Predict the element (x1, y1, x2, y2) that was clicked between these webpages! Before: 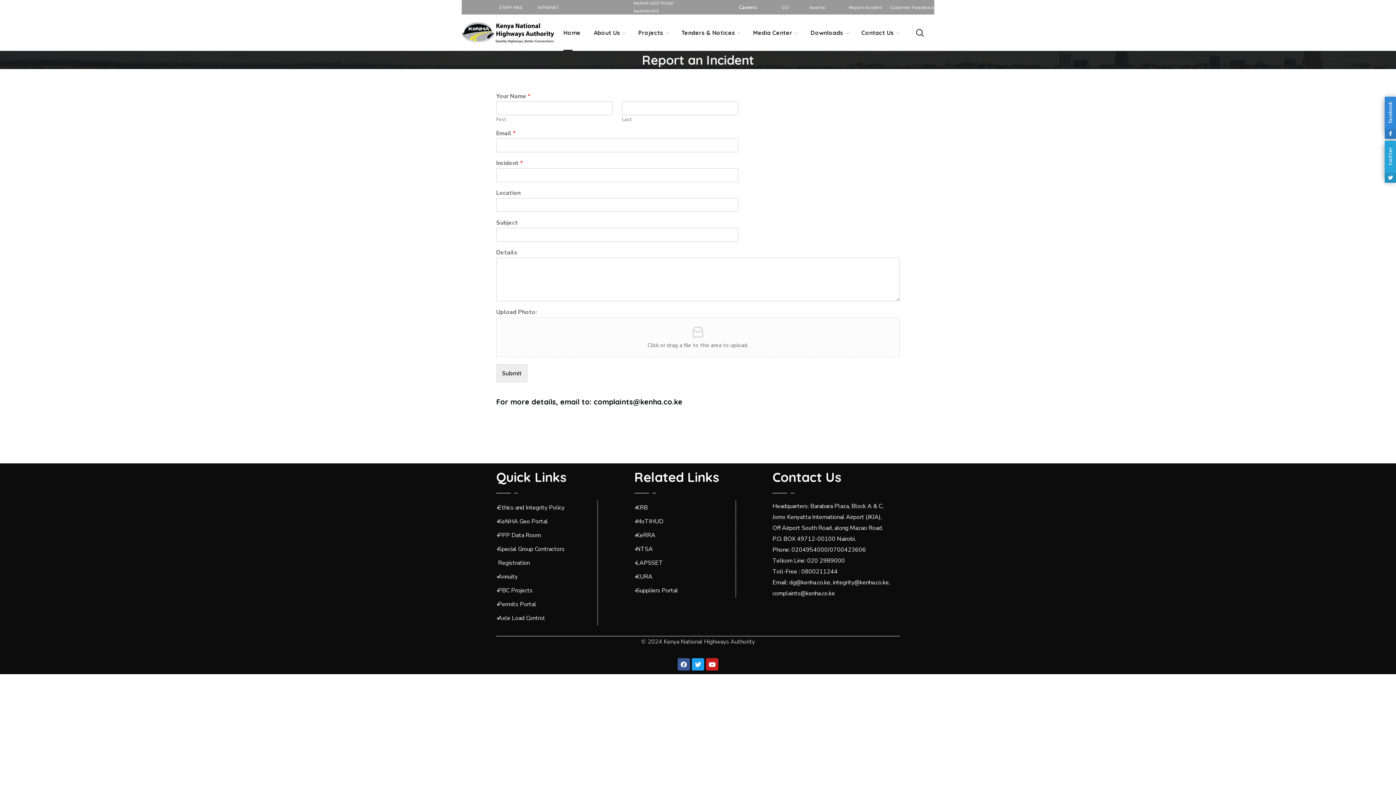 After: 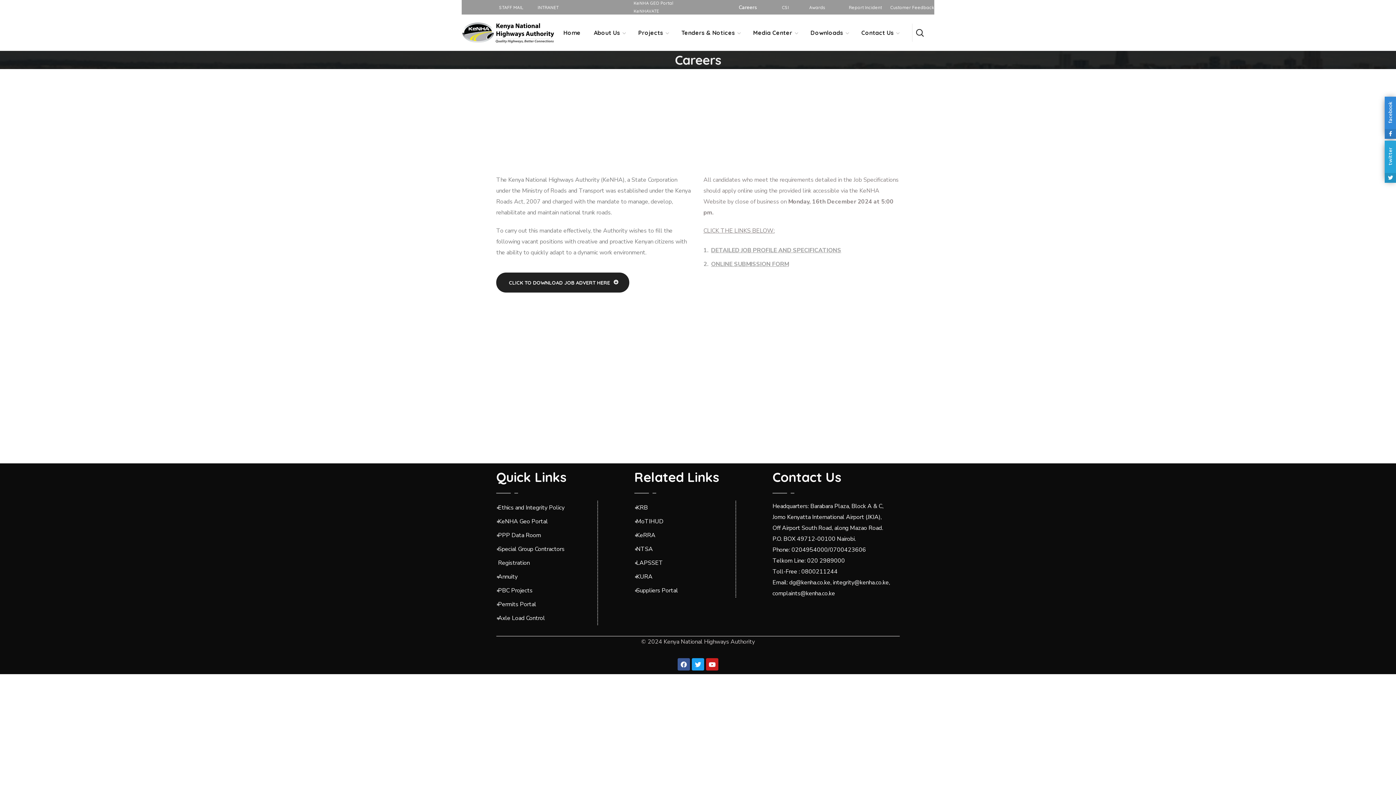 Action: bbox: (738, 4, 757, 10) label: Careers